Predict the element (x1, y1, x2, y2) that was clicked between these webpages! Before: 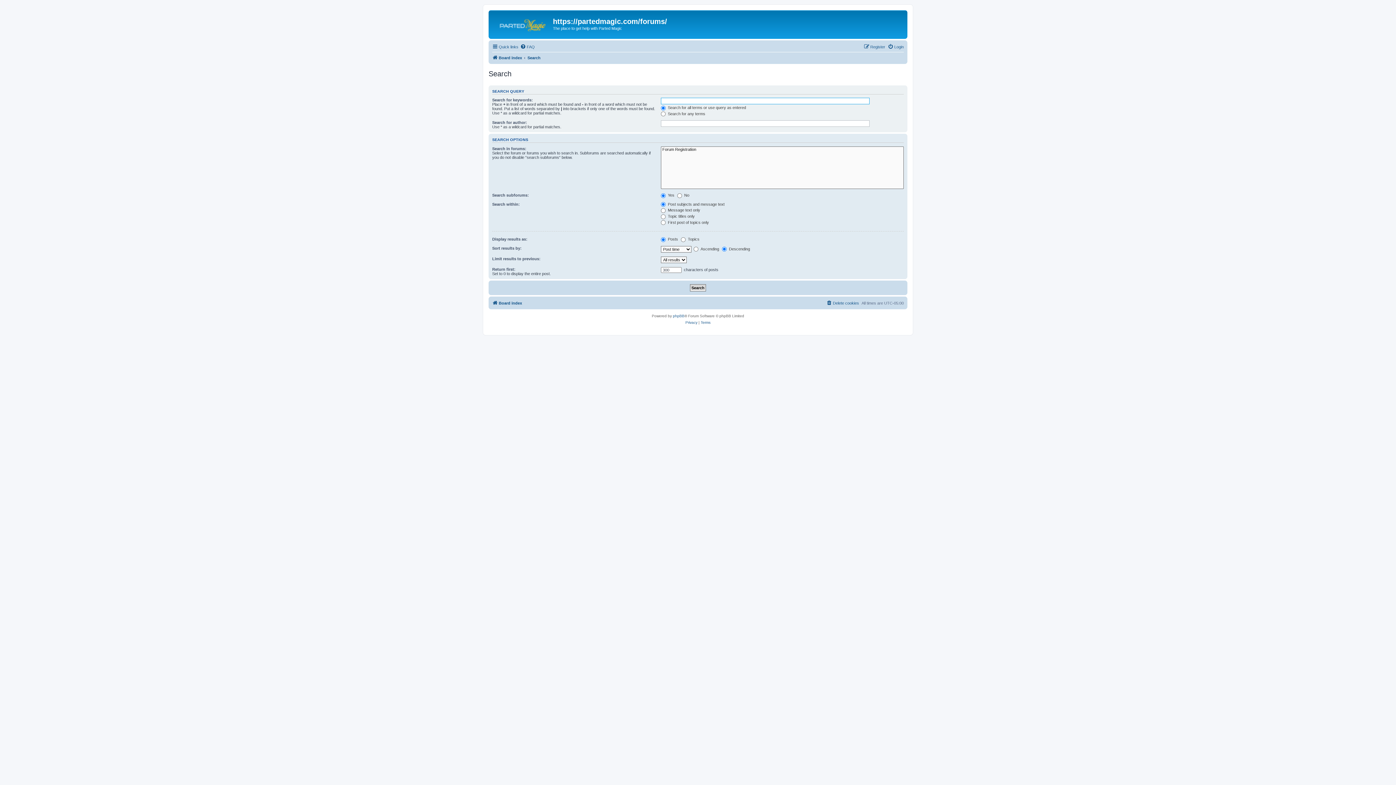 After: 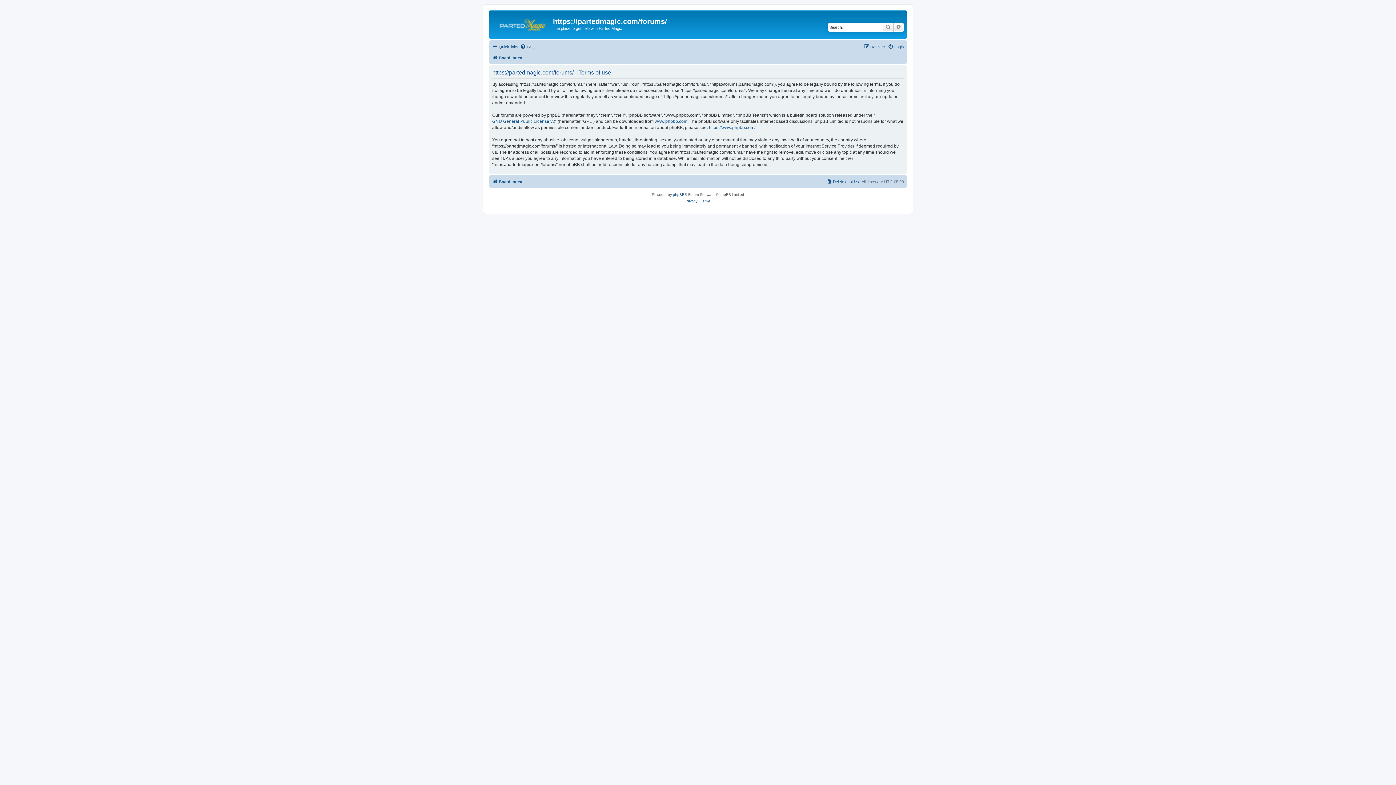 Action: label: Terms bbox: (700, 319, 710, 326)